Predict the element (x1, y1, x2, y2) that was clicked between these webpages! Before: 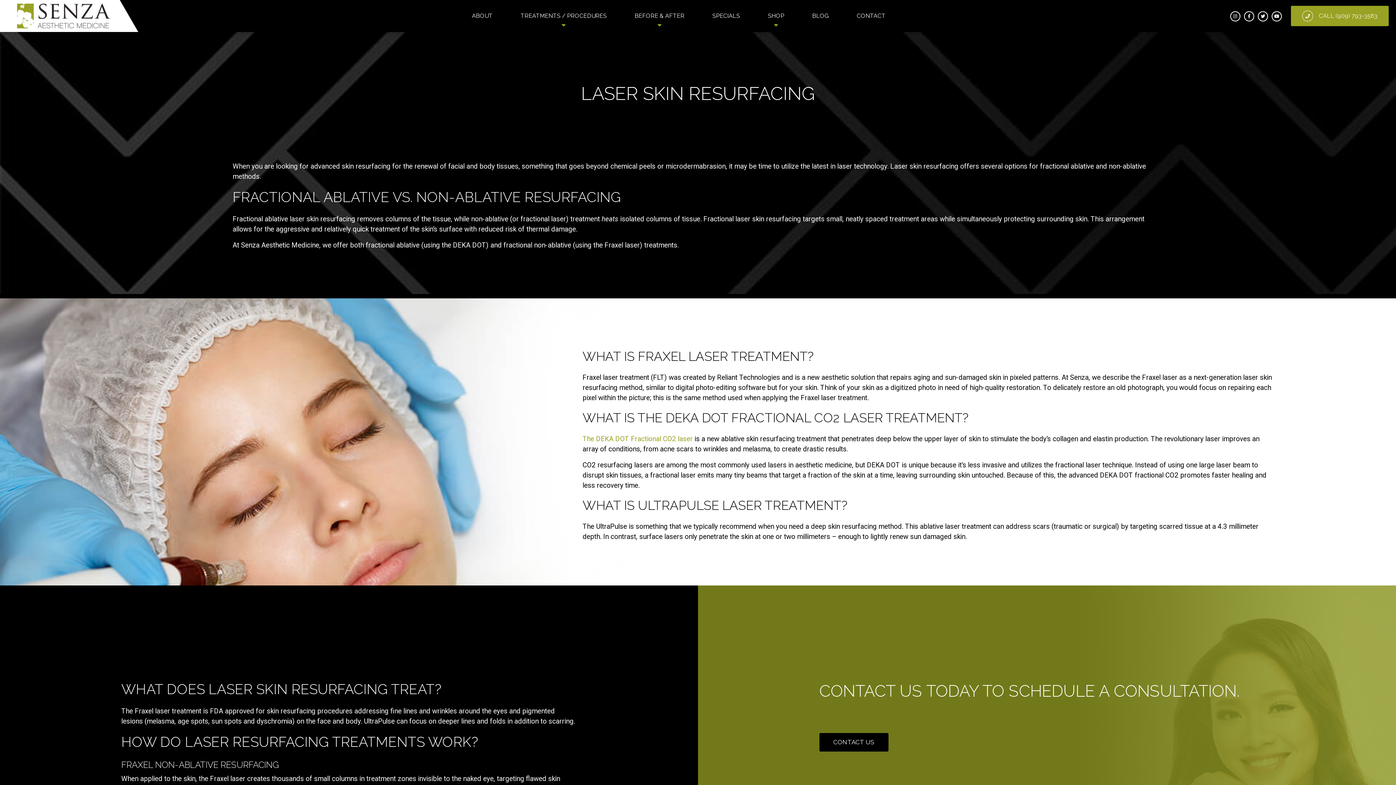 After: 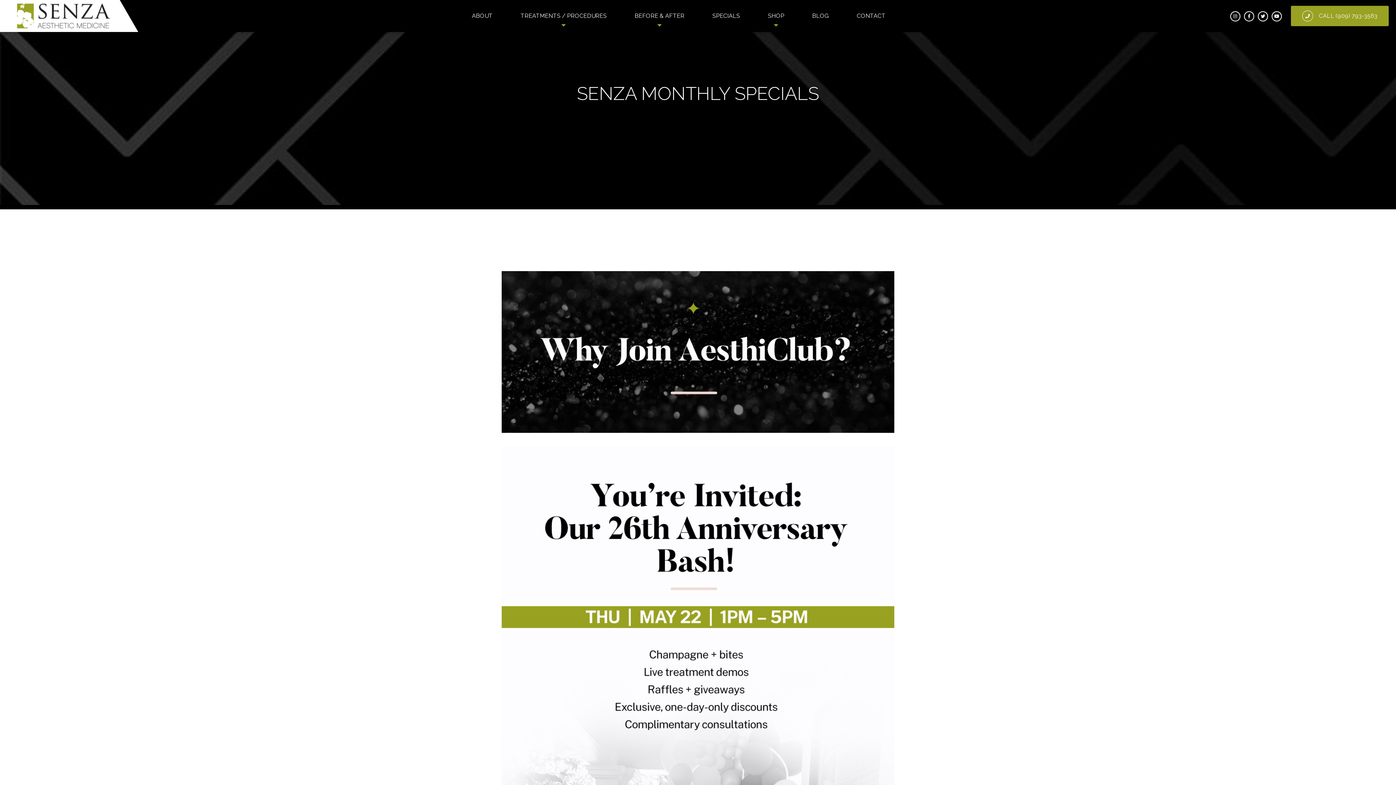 Action: label: SPECIALS bbox: (712, 0, 740, 32)